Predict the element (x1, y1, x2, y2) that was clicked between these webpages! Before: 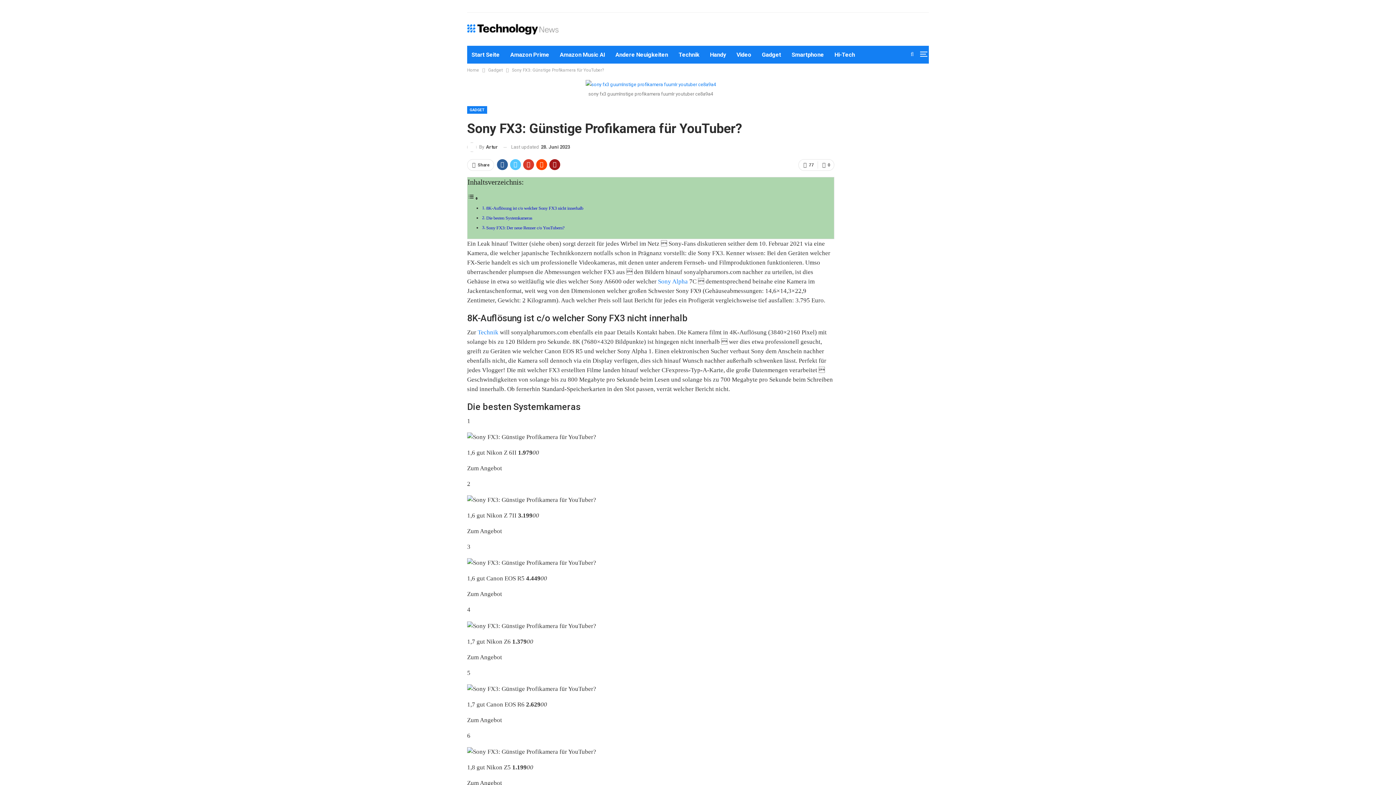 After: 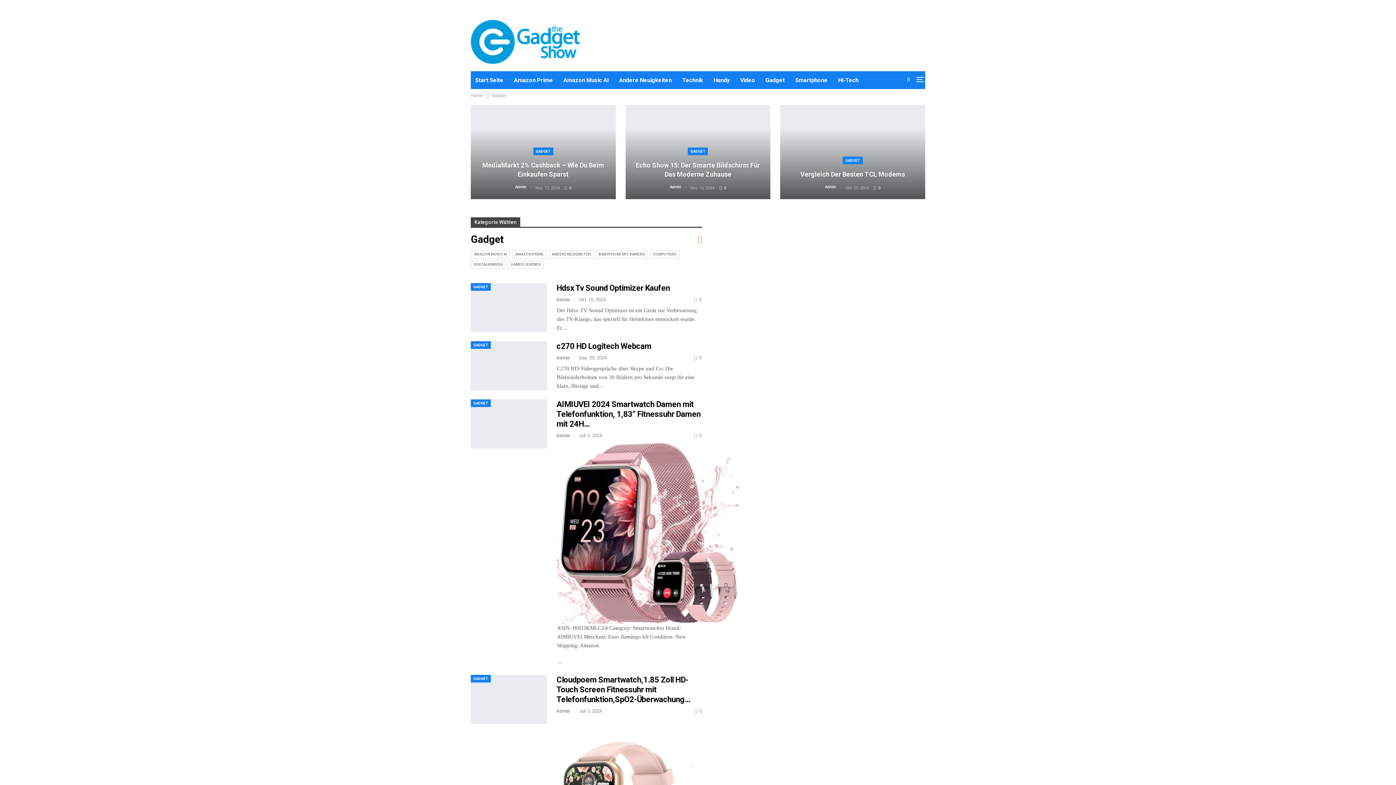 Action: label: Gadget bbox: (488, 66, 502, 74)